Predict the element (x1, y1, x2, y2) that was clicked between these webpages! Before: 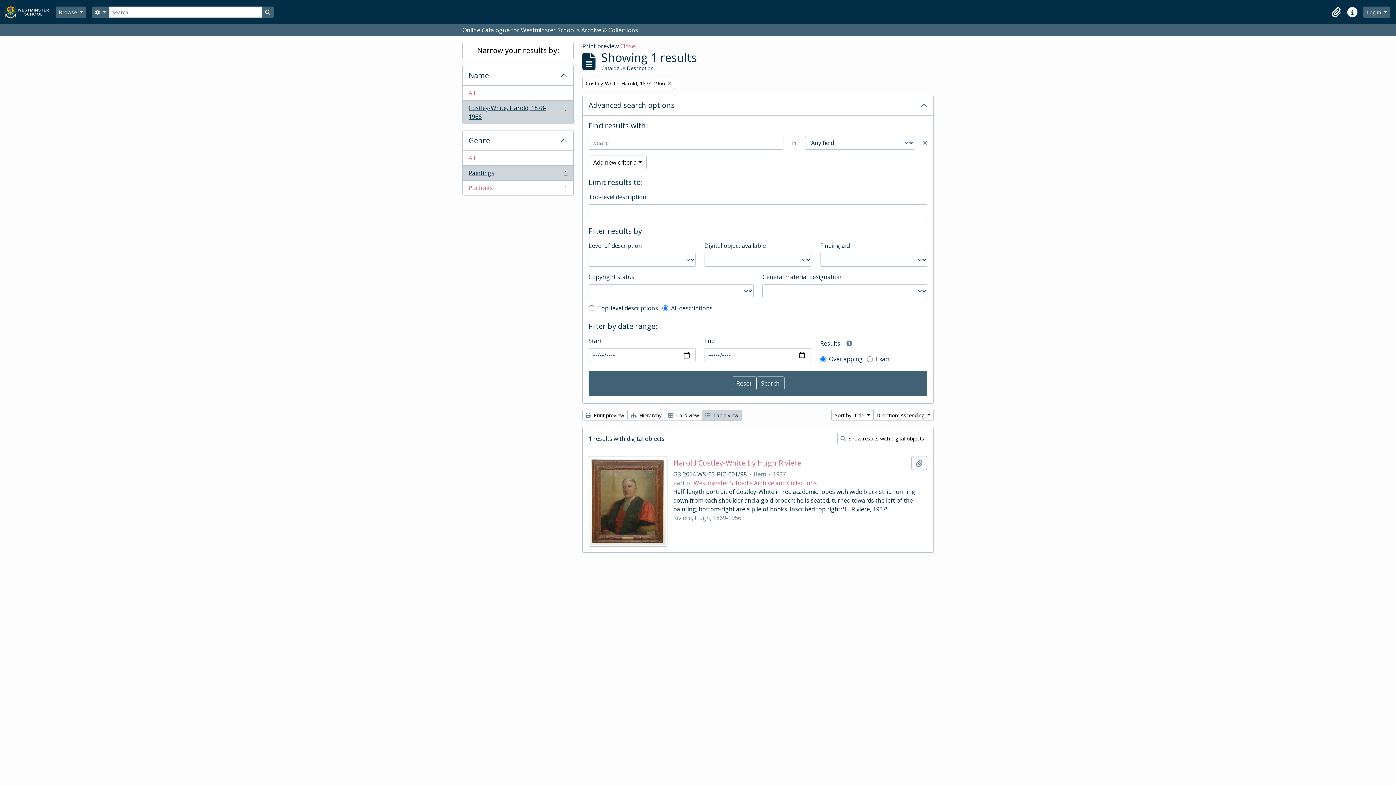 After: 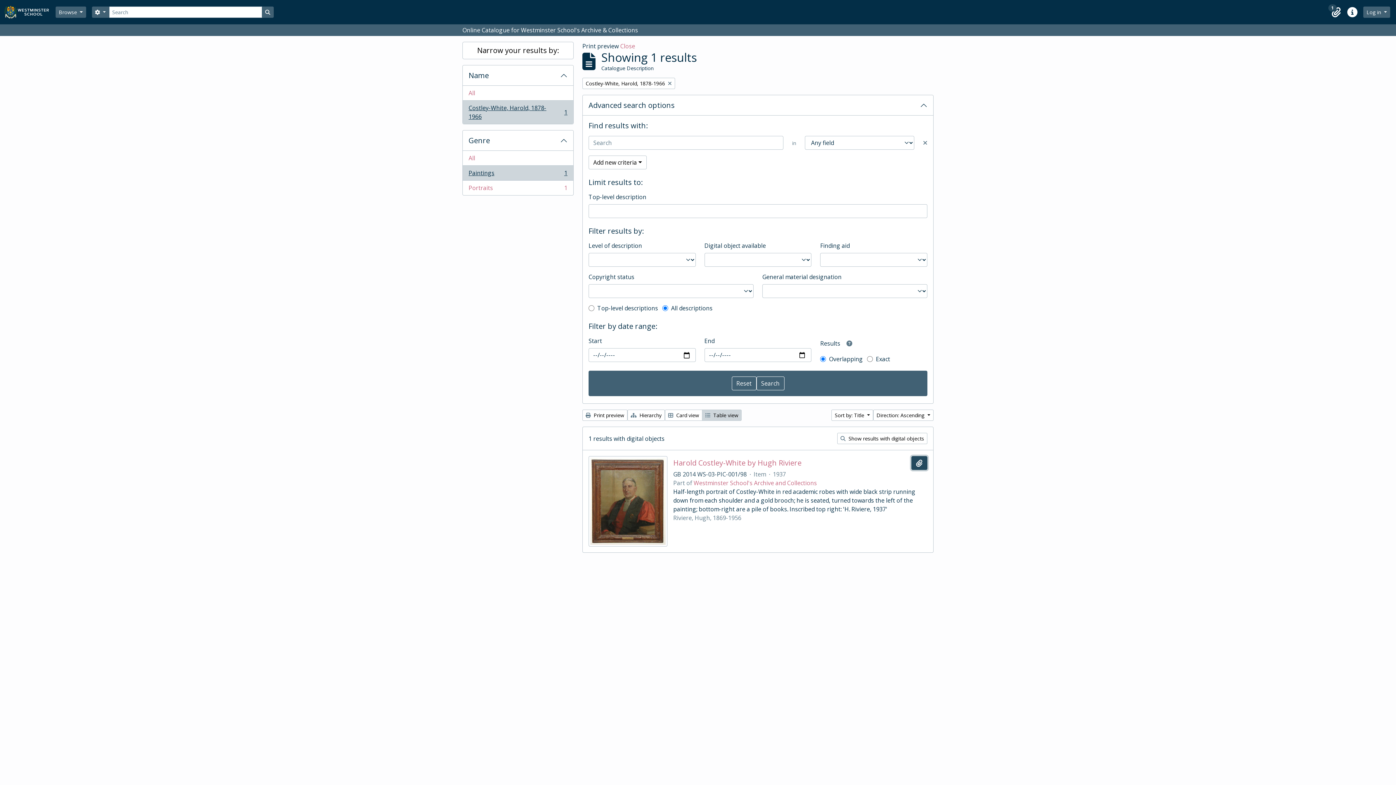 Action: label: Add to clipboard bbox: (911, 456, 927, 470)